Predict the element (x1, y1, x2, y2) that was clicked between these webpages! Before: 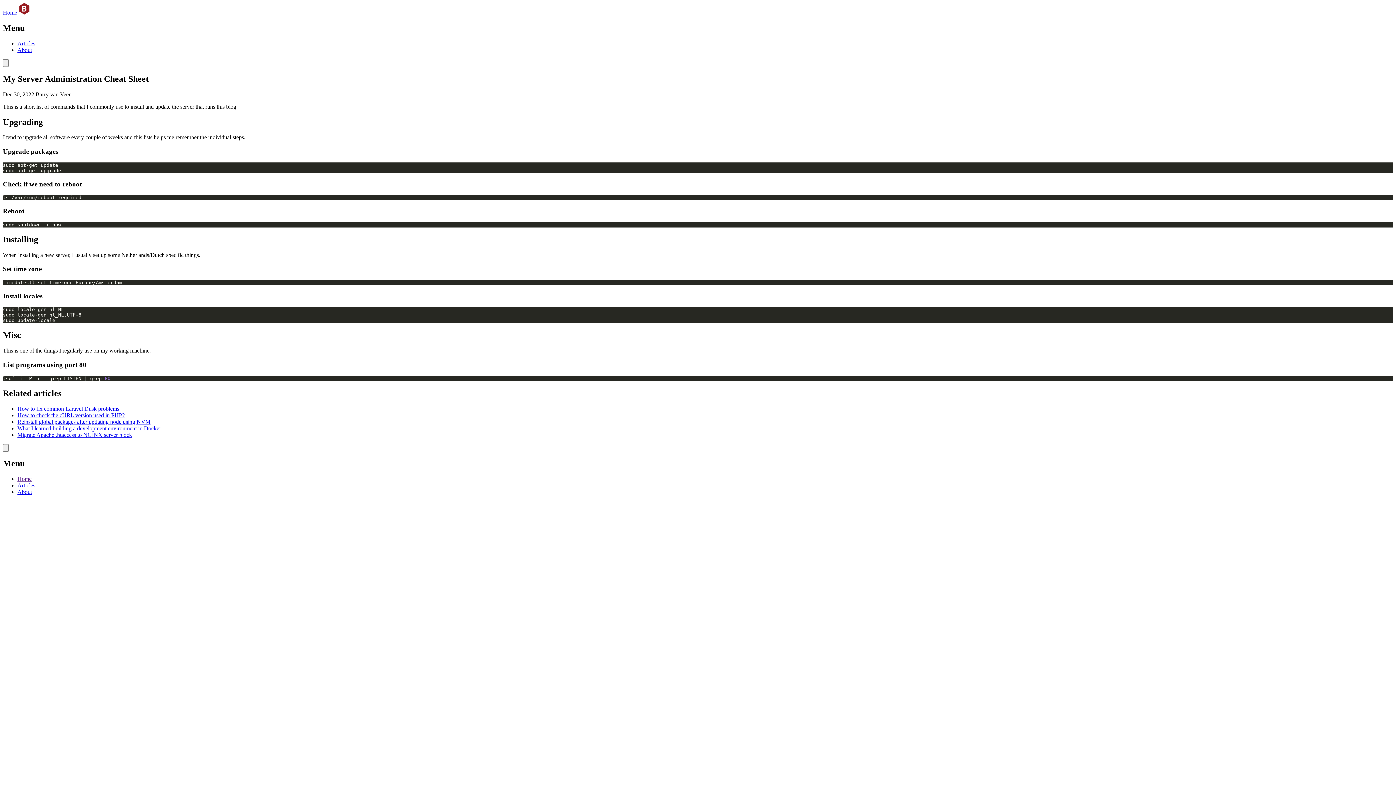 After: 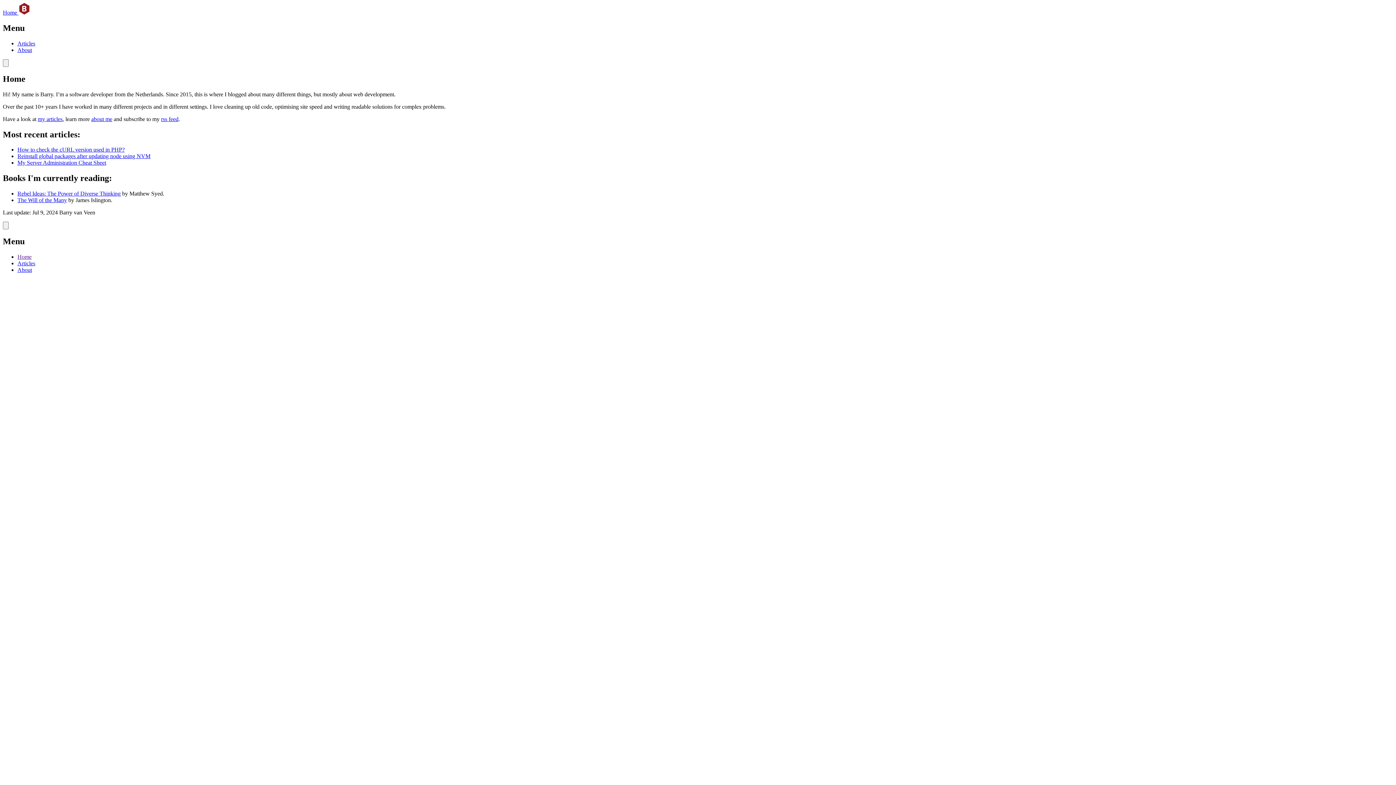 Action: label: Home bbox: (17, 476, 31, 482)